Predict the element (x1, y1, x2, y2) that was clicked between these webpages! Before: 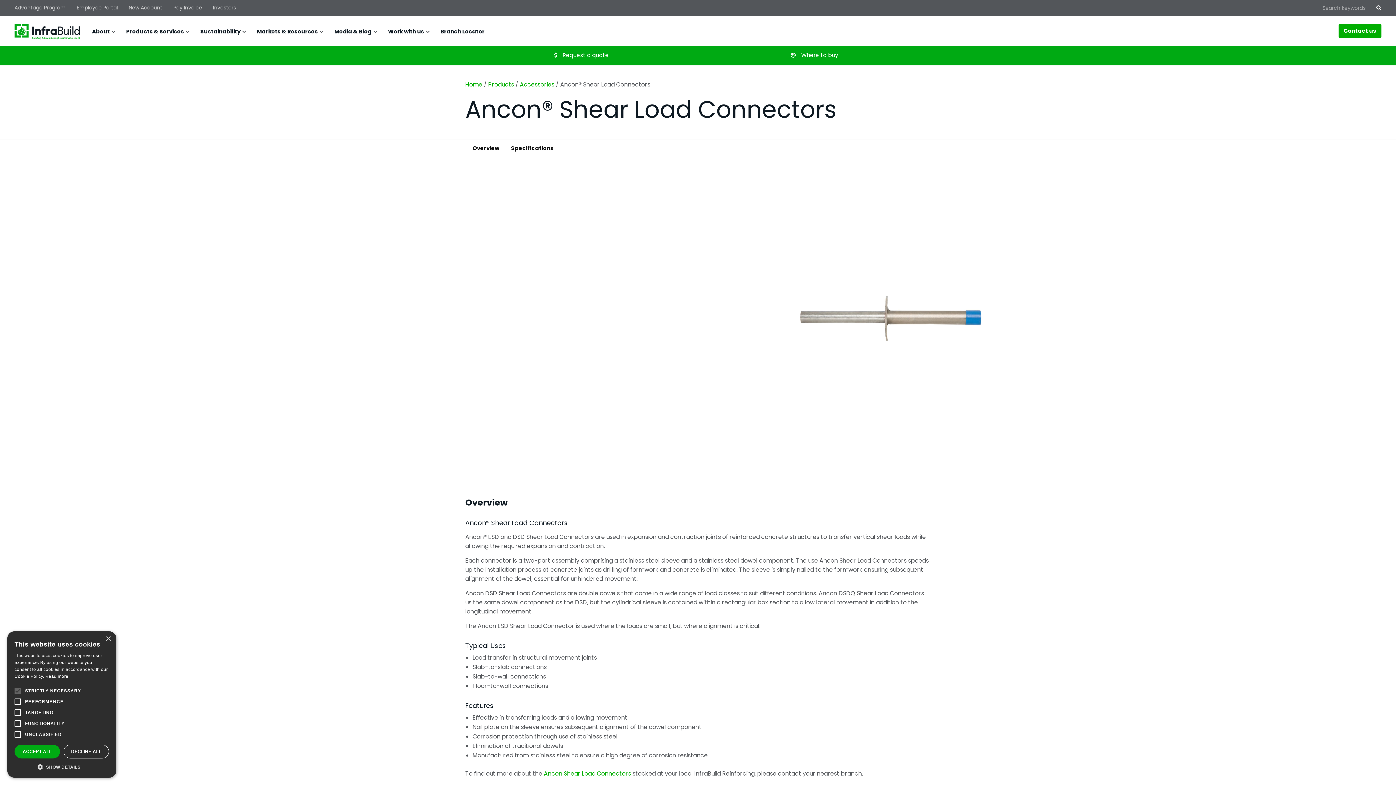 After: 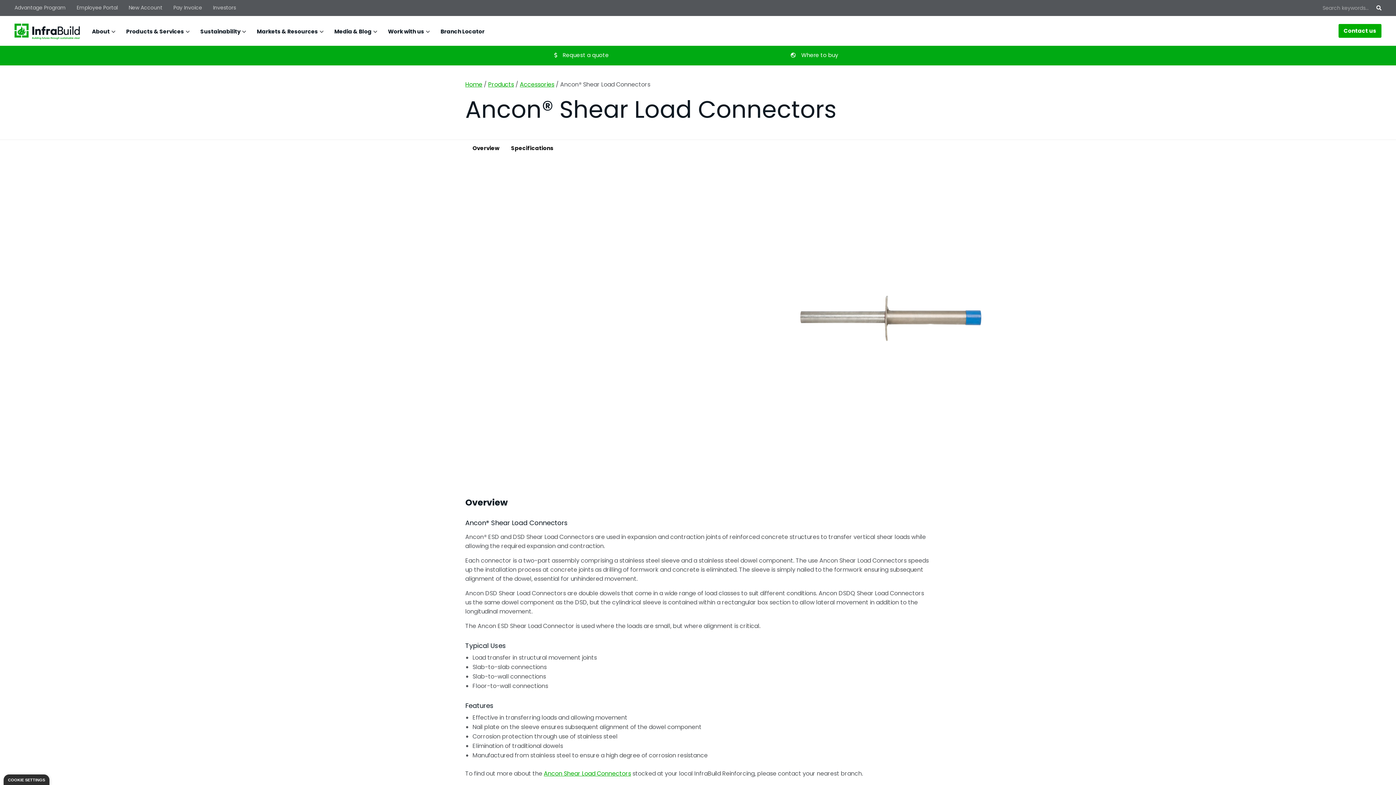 Action: bbox: (63, 745, 109, 758) label: DECLINE ALL